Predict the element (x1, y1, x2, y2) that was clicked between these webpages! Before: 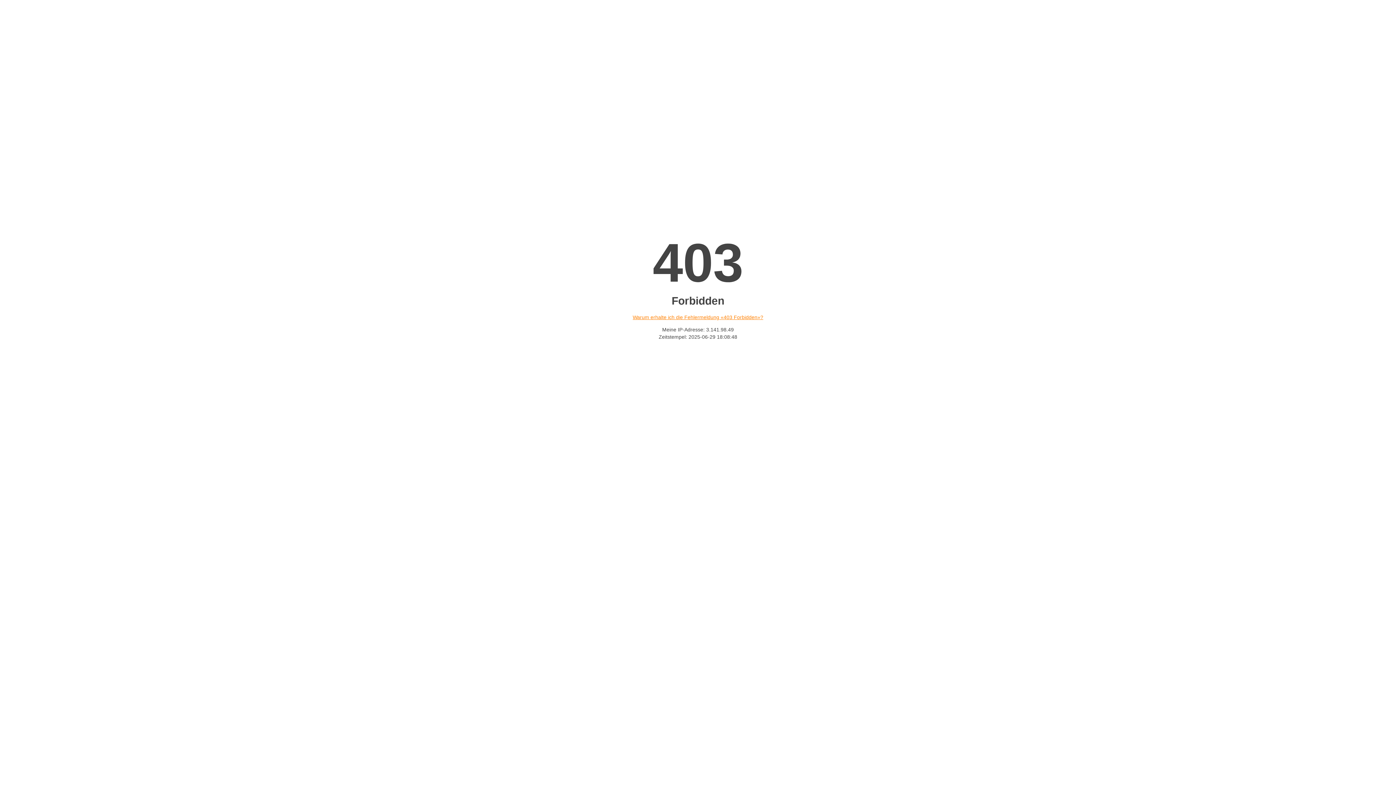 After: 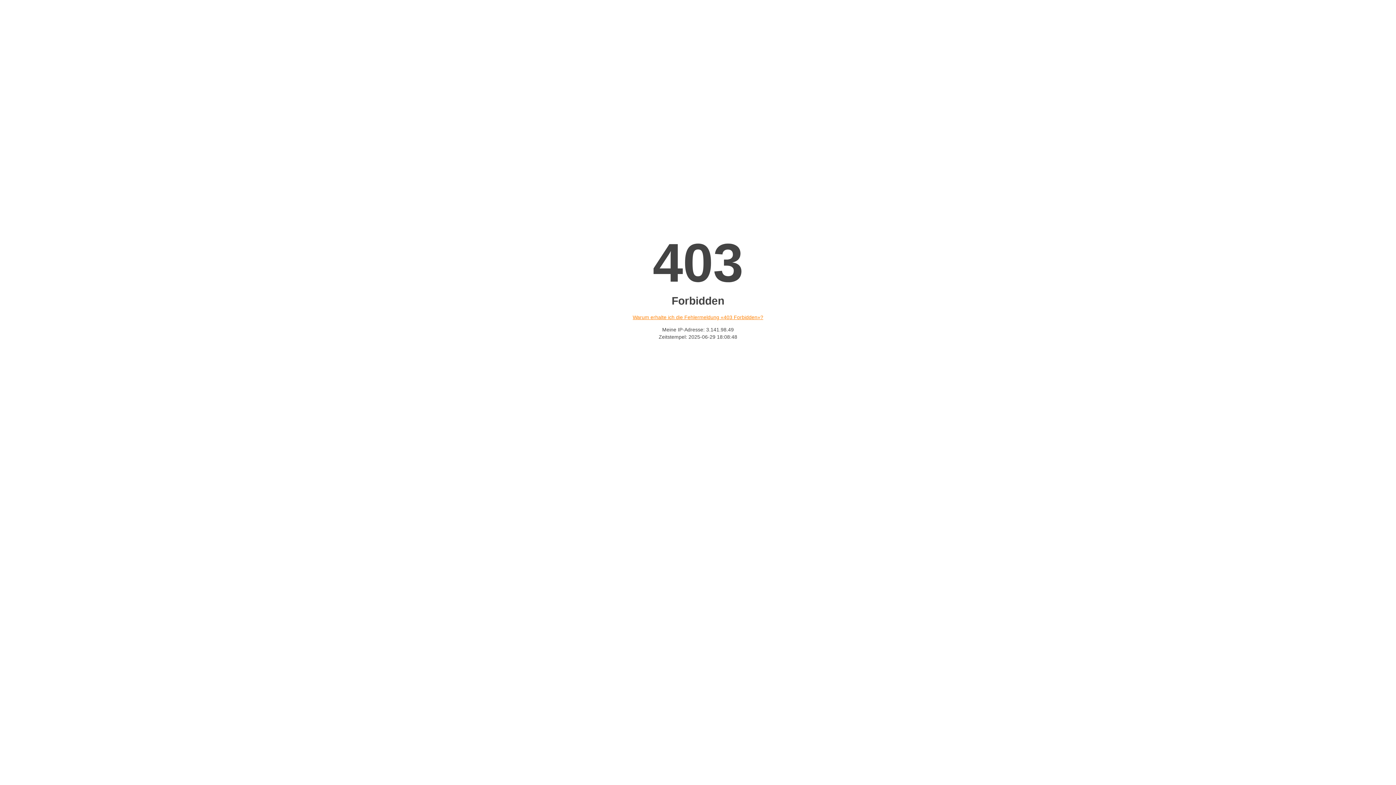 Action: bbox: (632, 314, 763, 320) label: Warum erhalte ich die Fehlermeldung «403 Forbidden»?